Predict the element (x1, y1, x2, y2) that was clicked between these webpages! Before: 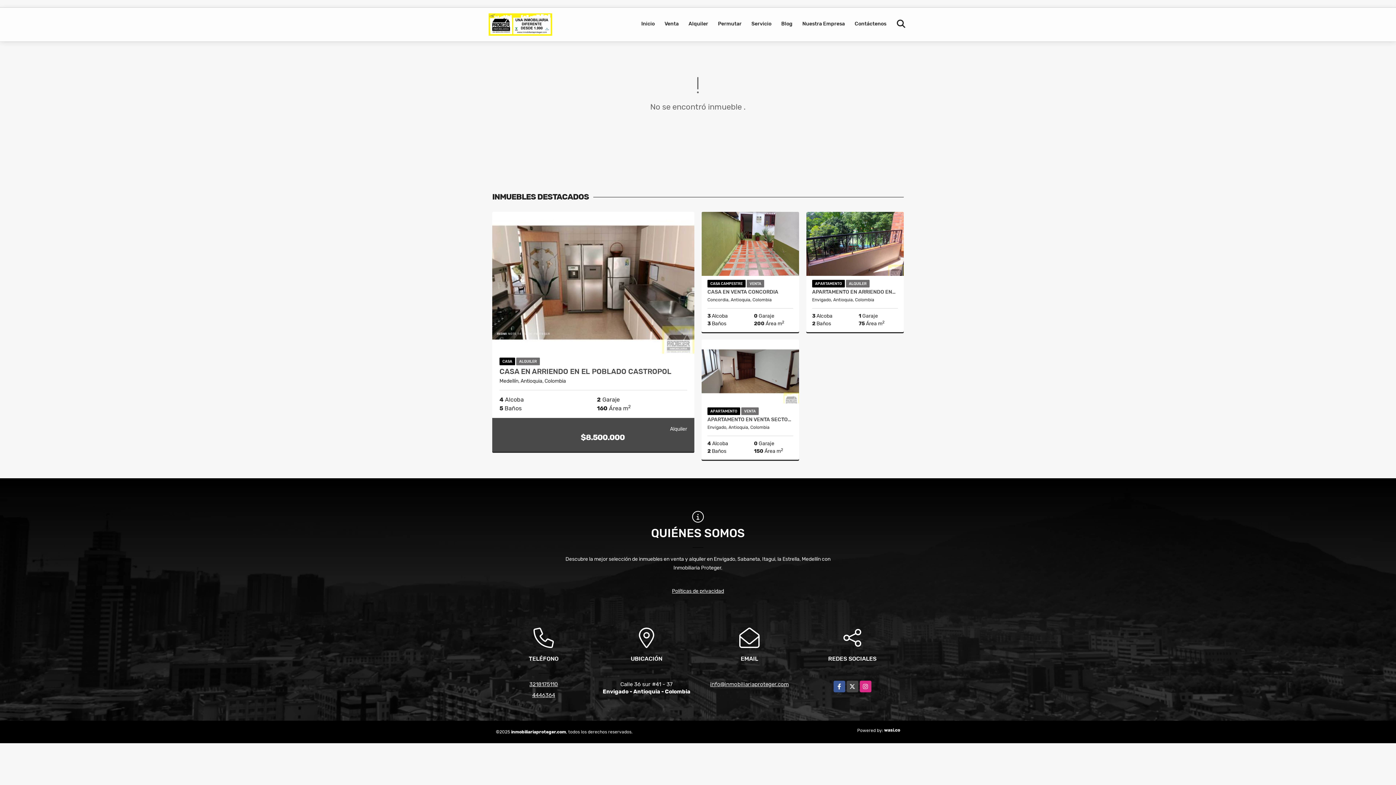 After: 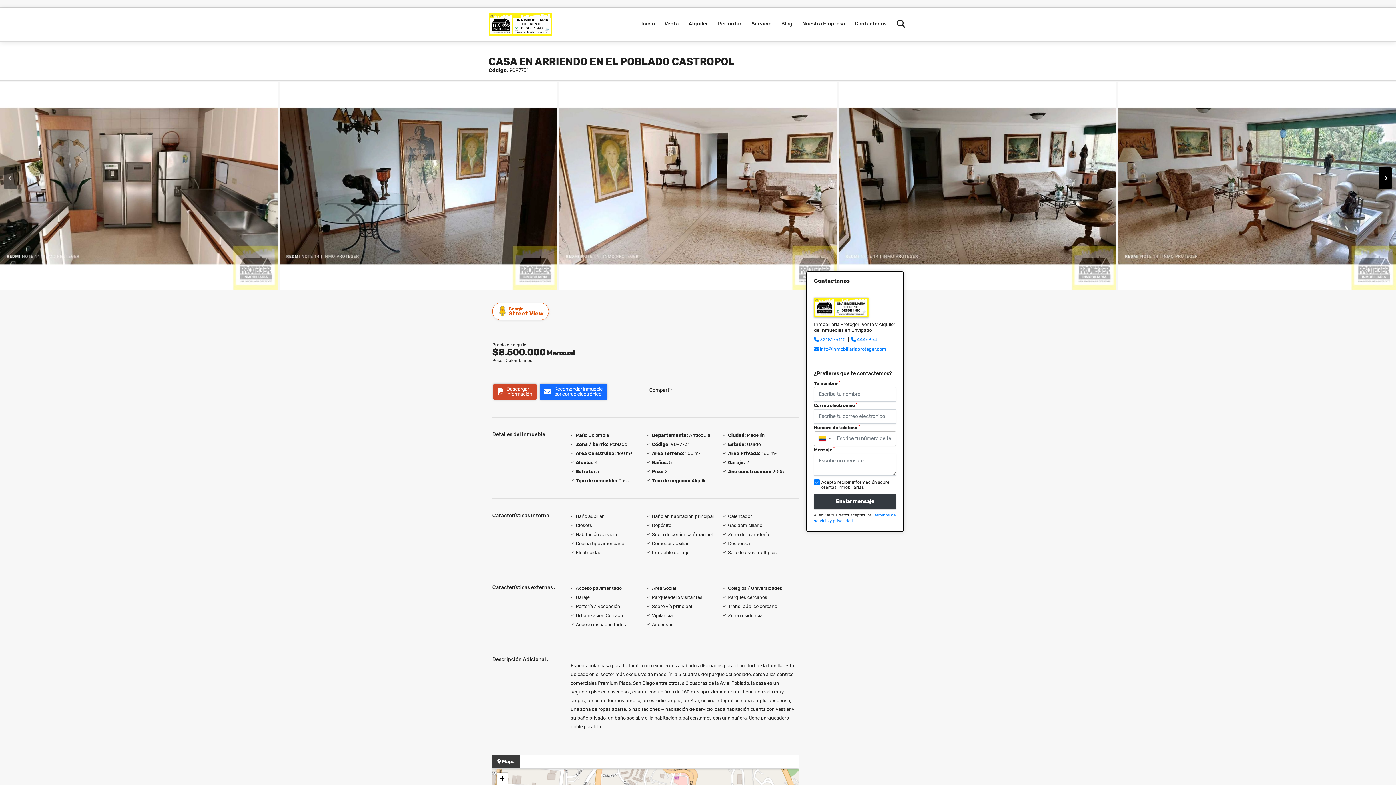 Action: bbox: (492, 212, 694, 353)